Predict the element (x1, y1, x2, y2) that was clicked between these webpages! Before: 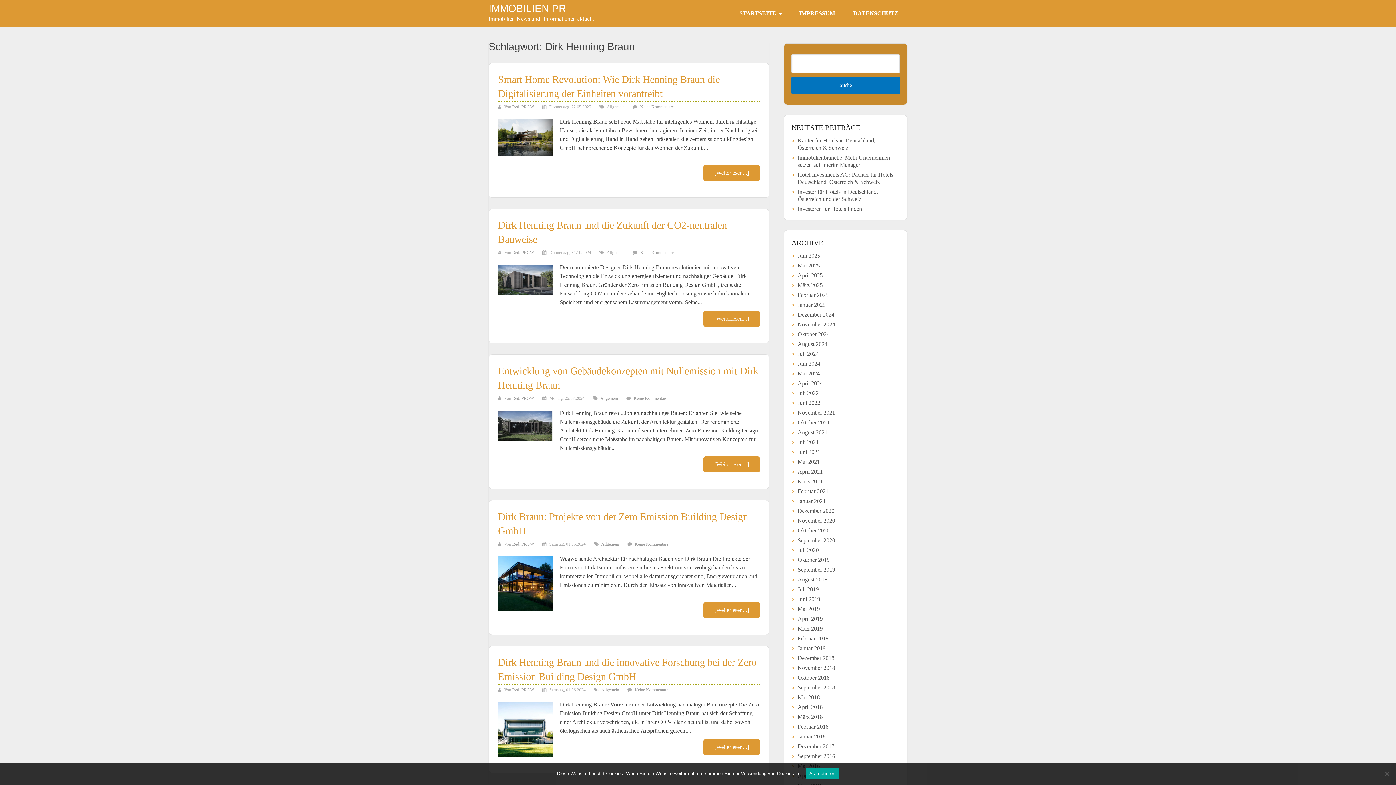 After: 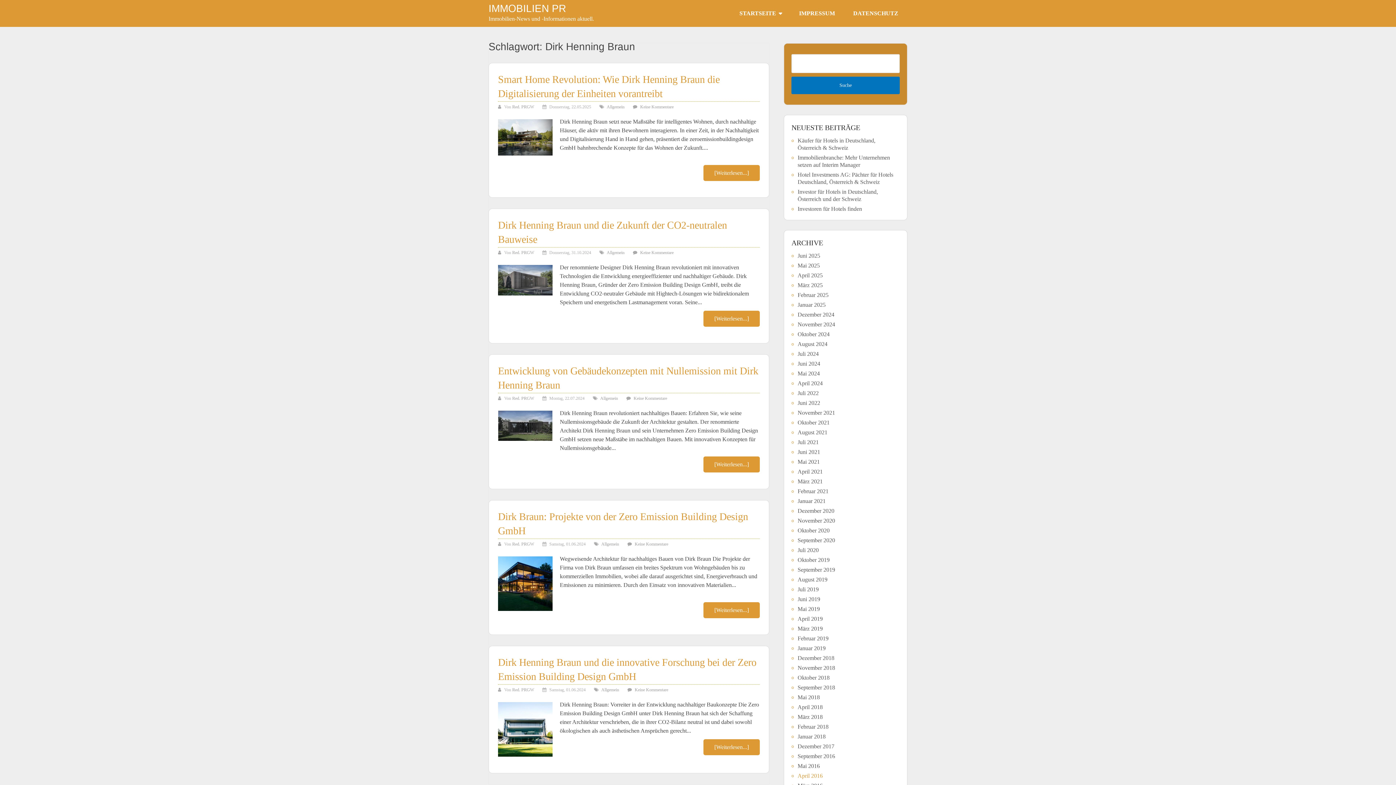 Action: label: Akzeptieren bbox: (805, 768, 839, 779)